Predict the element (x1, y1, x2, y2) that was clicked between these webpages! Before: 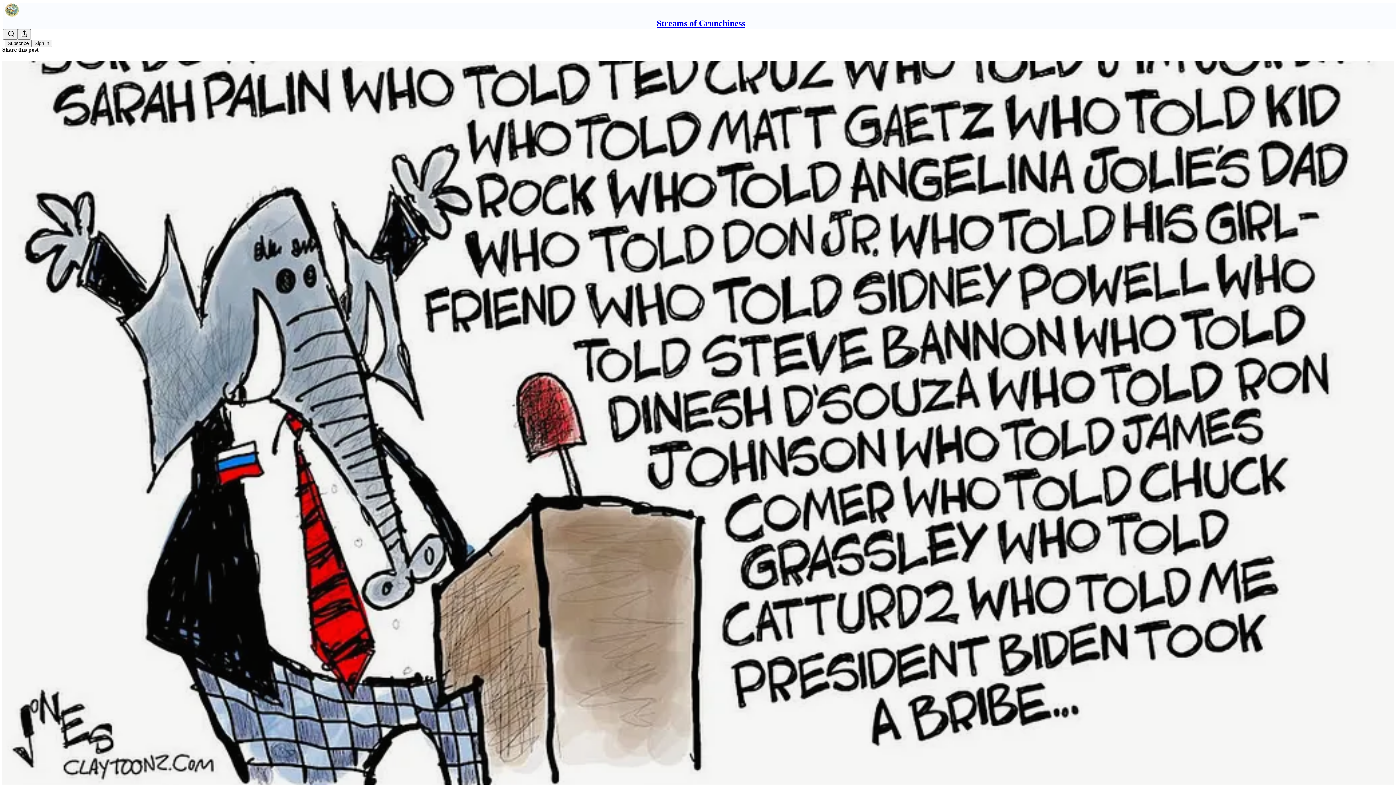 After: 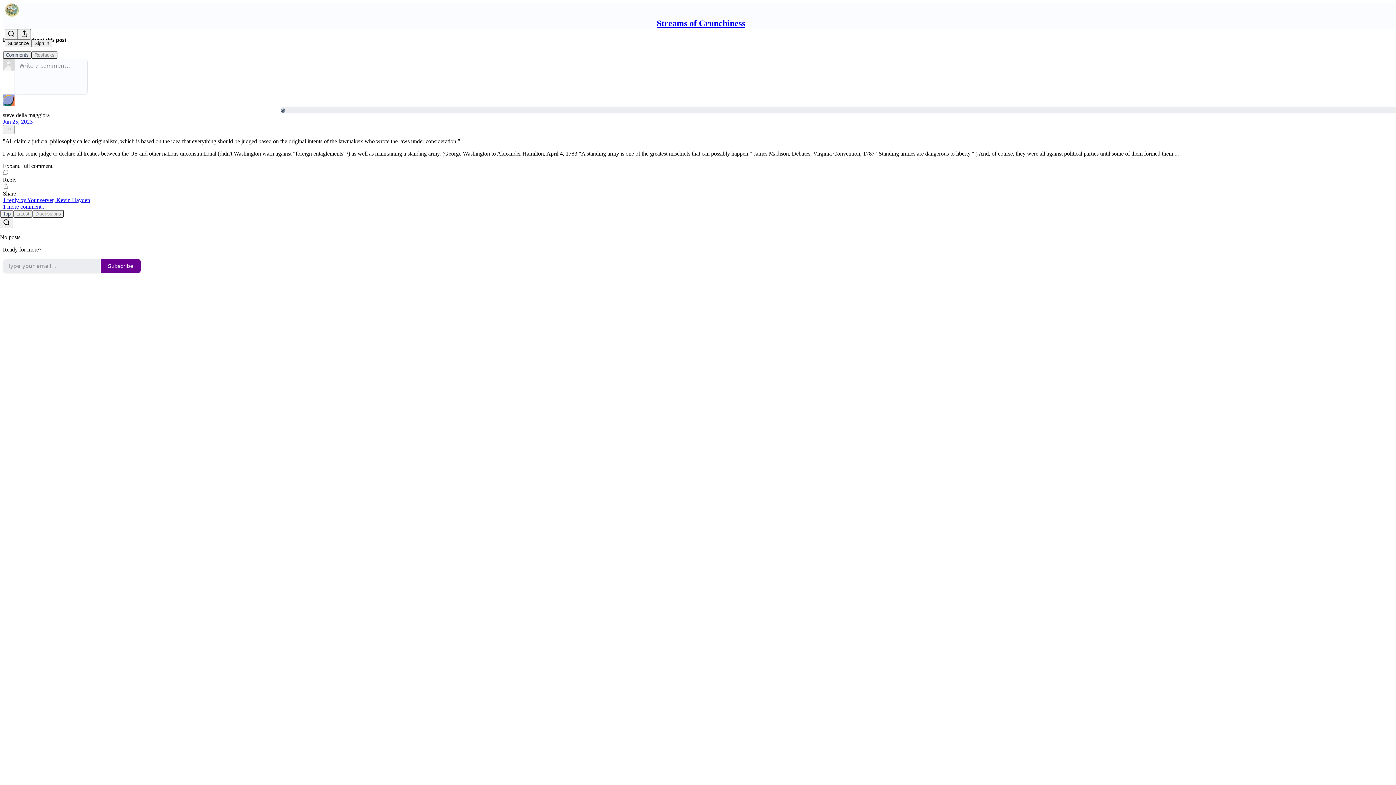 Action: label: Streams of Crunchiness
Auction Block Justice mocks us all bbox: (2, 60, 1394, 810)